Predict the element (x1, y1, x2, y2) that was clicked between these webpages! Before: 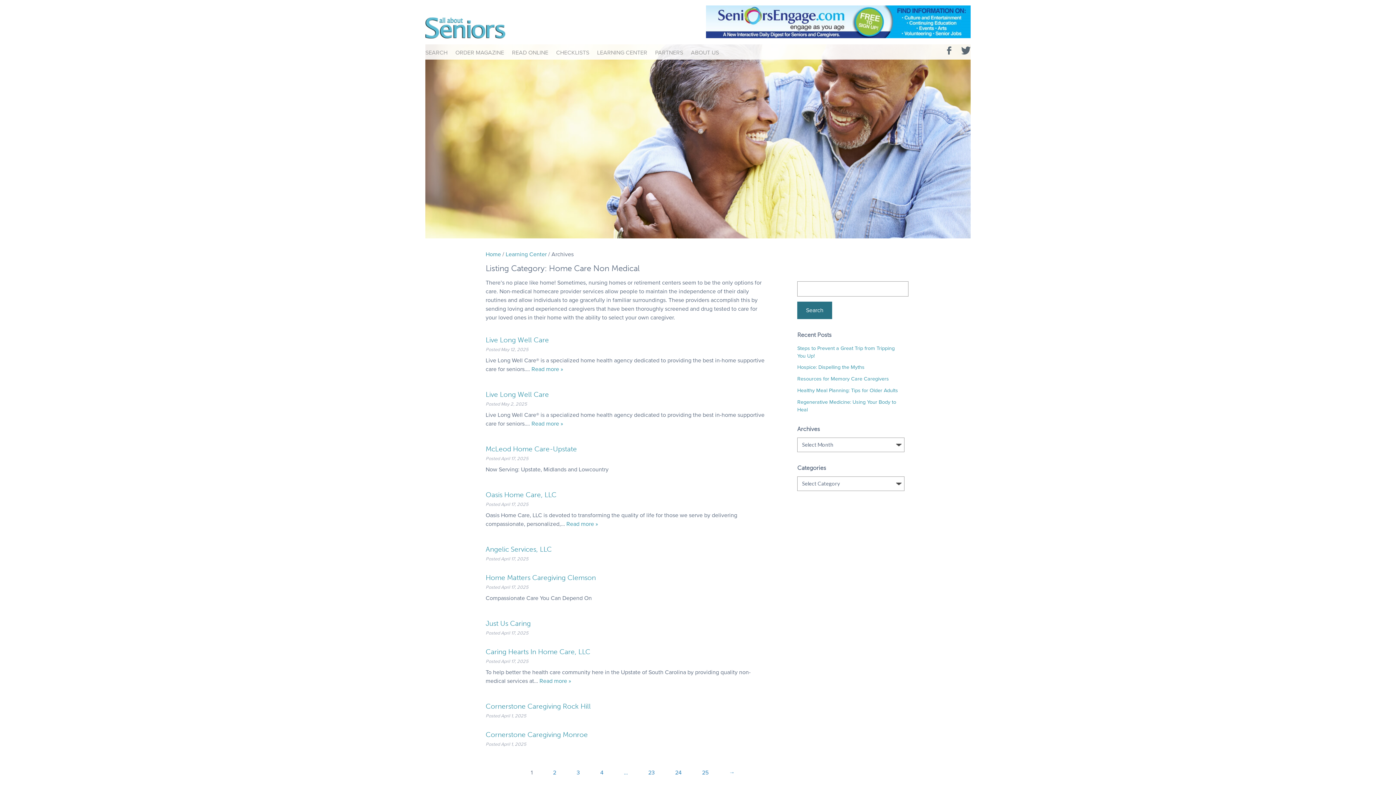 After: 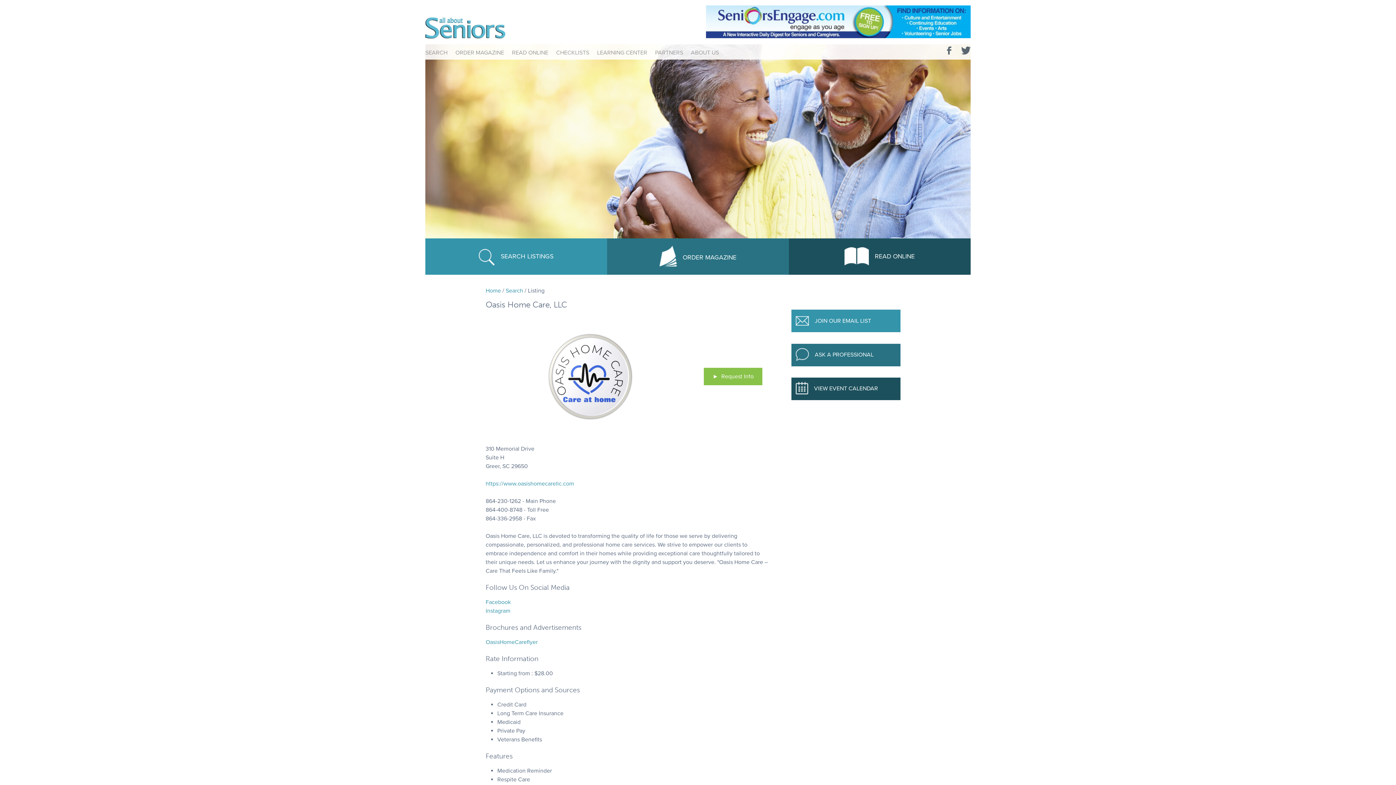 Action: label: Oasis Home Care, LLC bbox: (485, 491, 556, 499)